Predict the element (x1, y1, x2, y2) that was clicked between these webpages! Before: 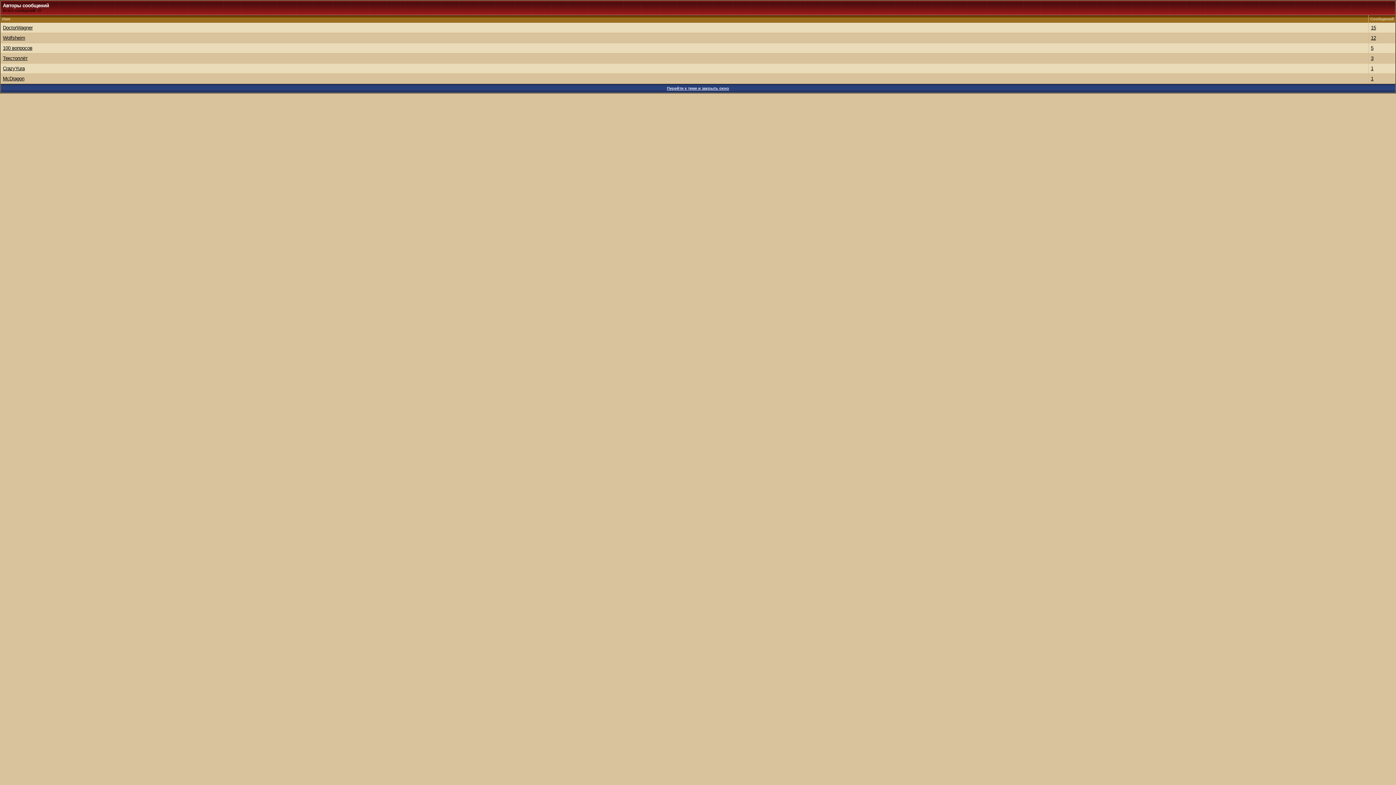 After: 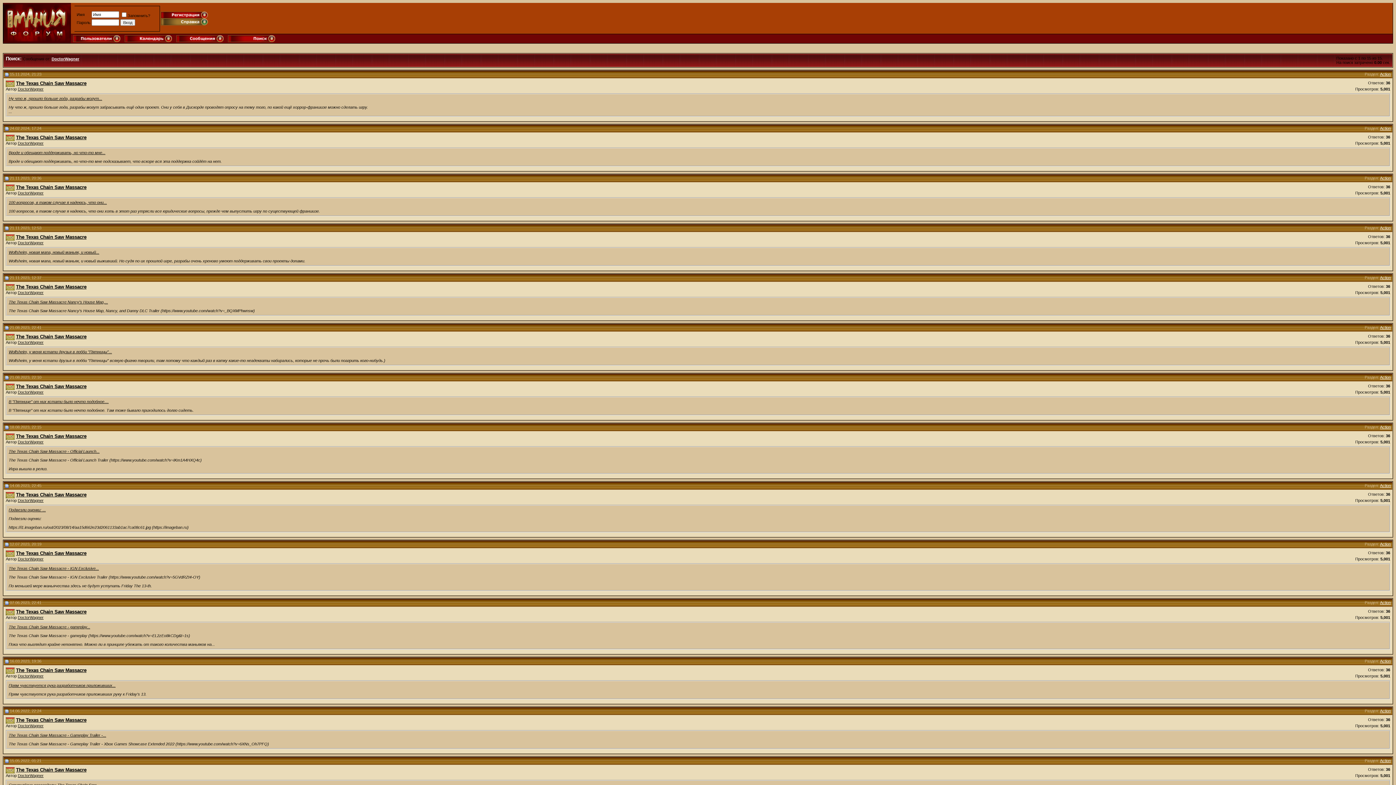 Action: label: 15 bbox: (1371, 25, 1376, 30)